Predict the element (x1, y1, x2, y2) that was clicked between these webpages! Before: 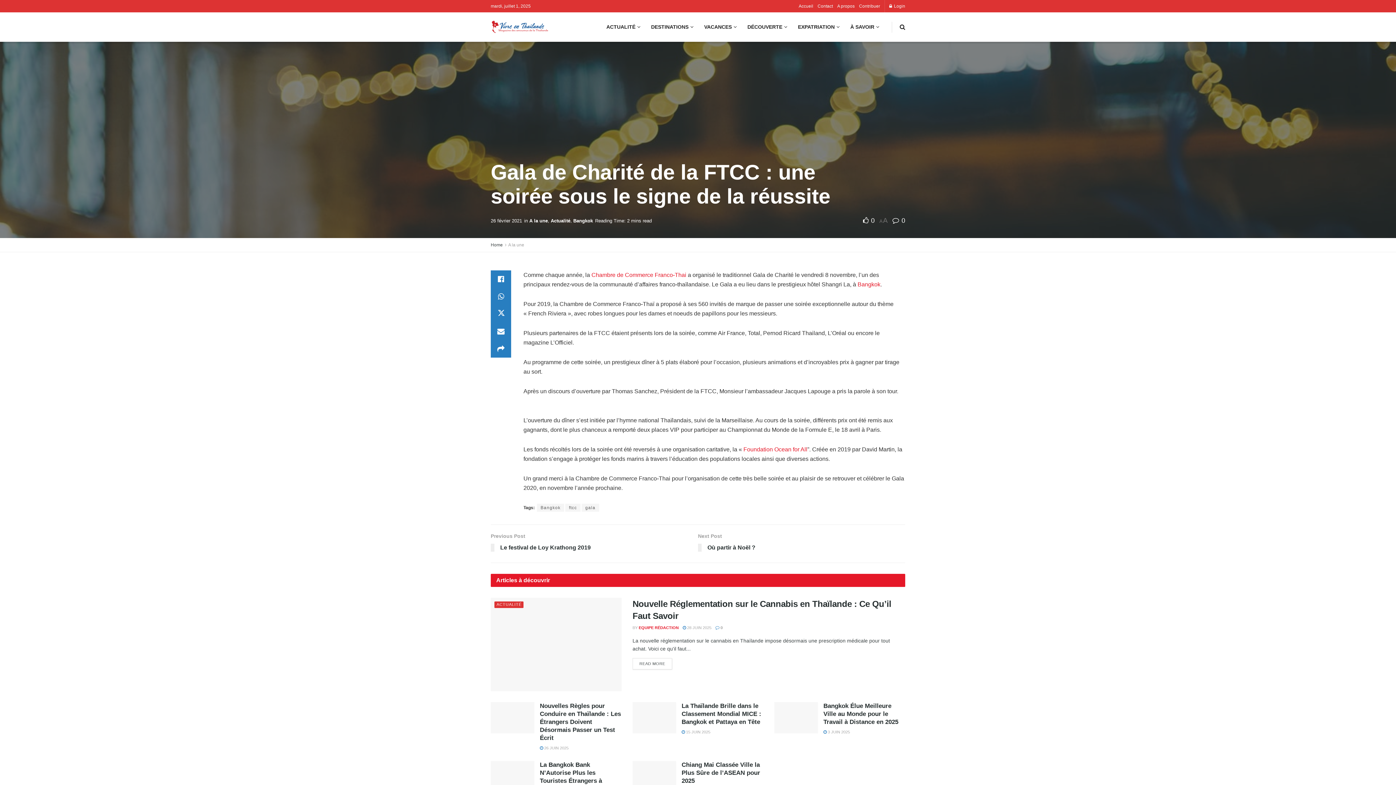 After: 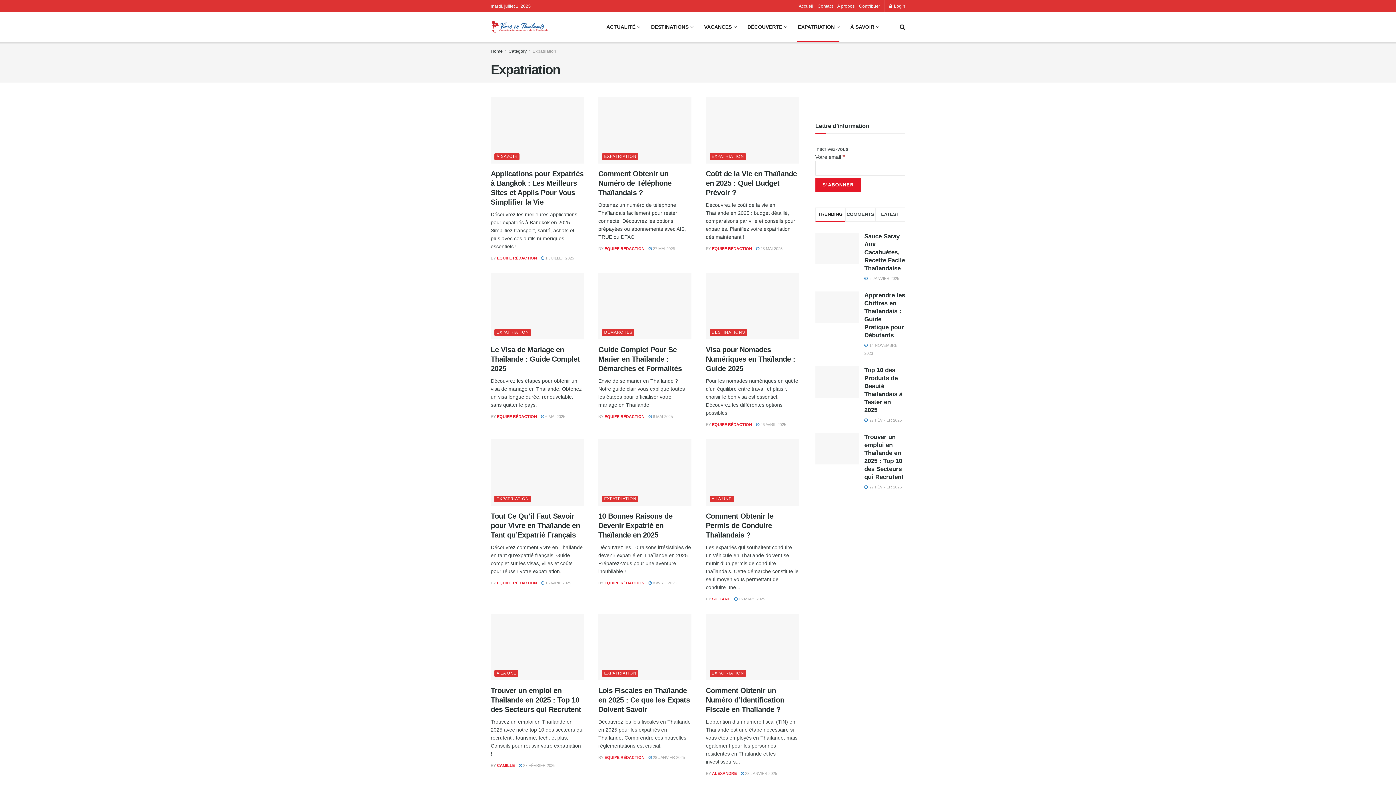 Action: label: EXPATRIATION bbox: (792, 12, 844, 41)